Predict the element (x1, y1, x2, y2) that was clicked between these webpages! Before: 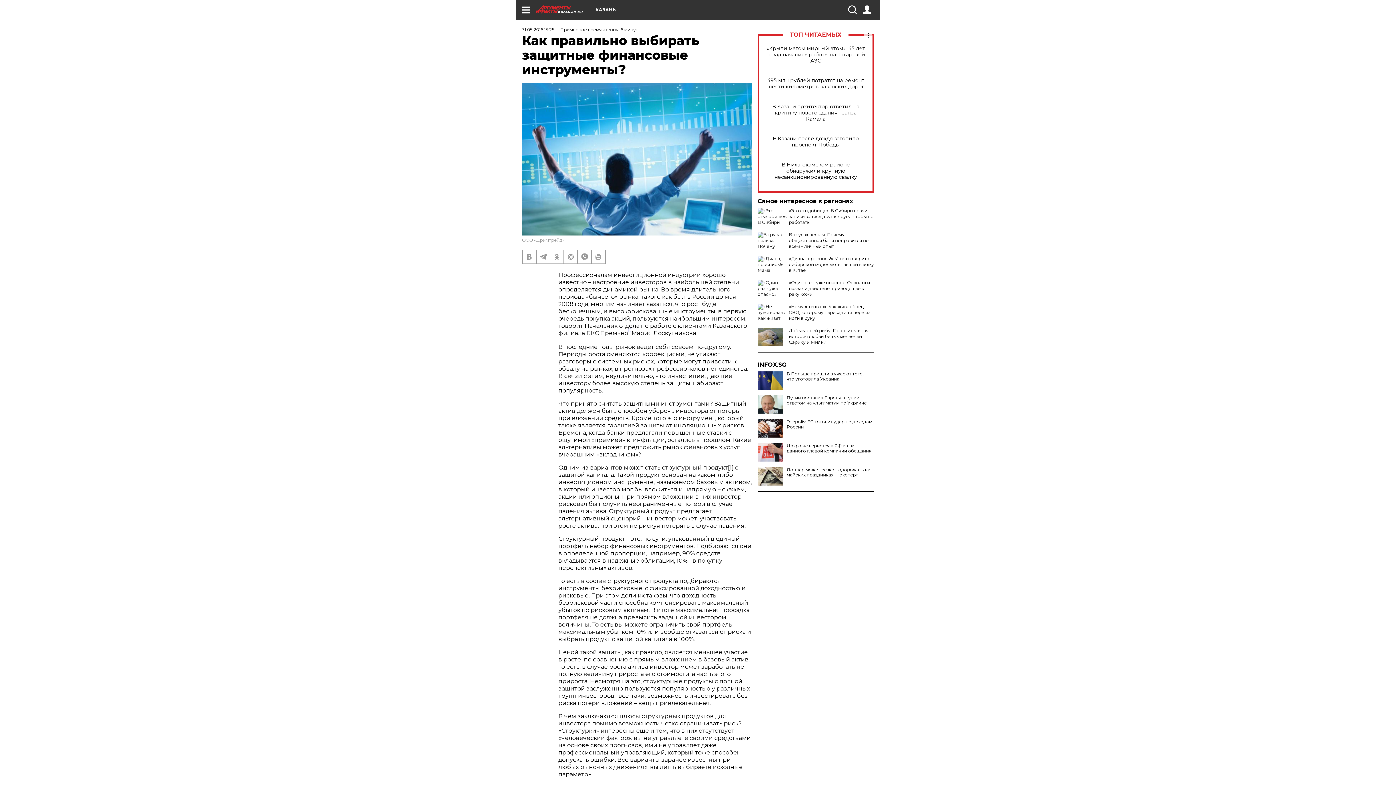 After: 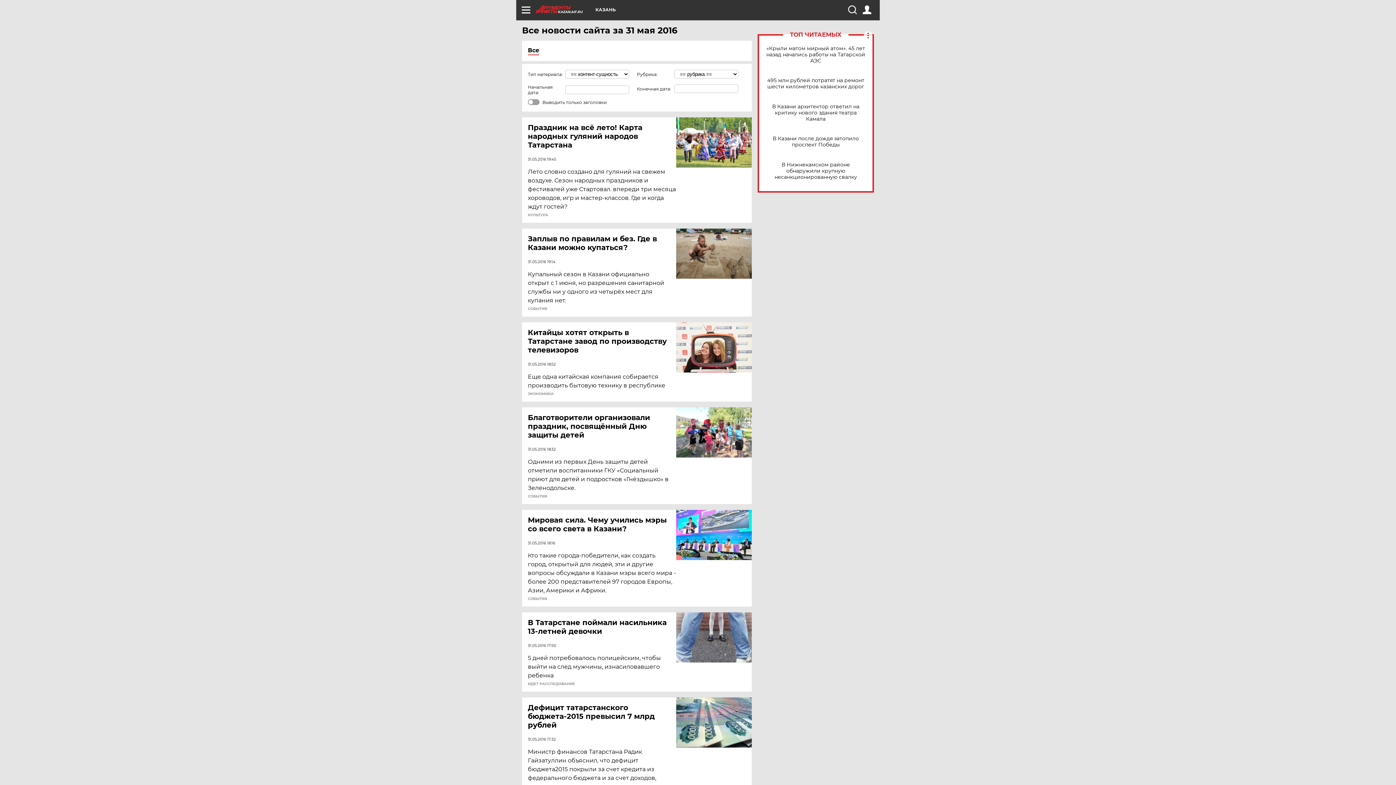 Action: label: 31.05.2016 15:25 bbox: (522, 26, 554, 32)